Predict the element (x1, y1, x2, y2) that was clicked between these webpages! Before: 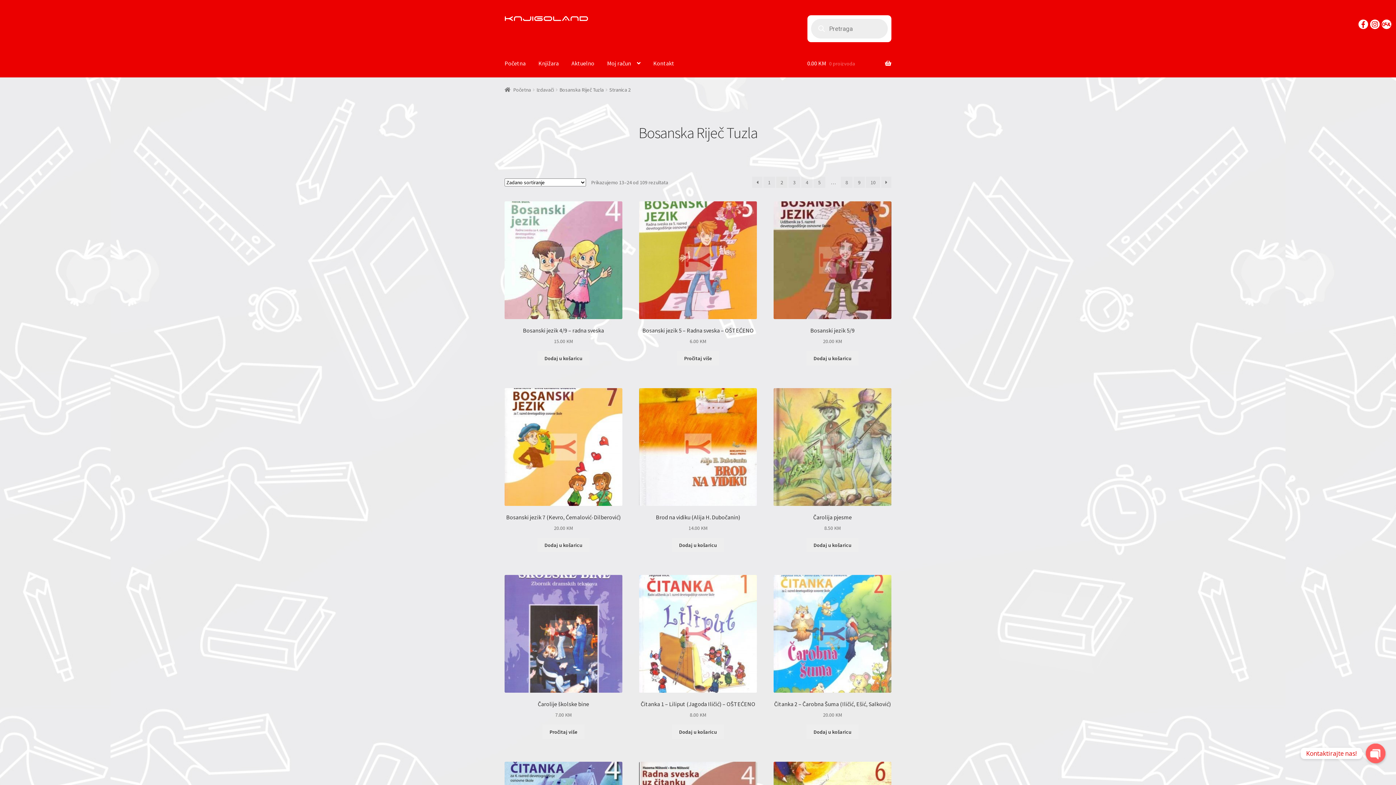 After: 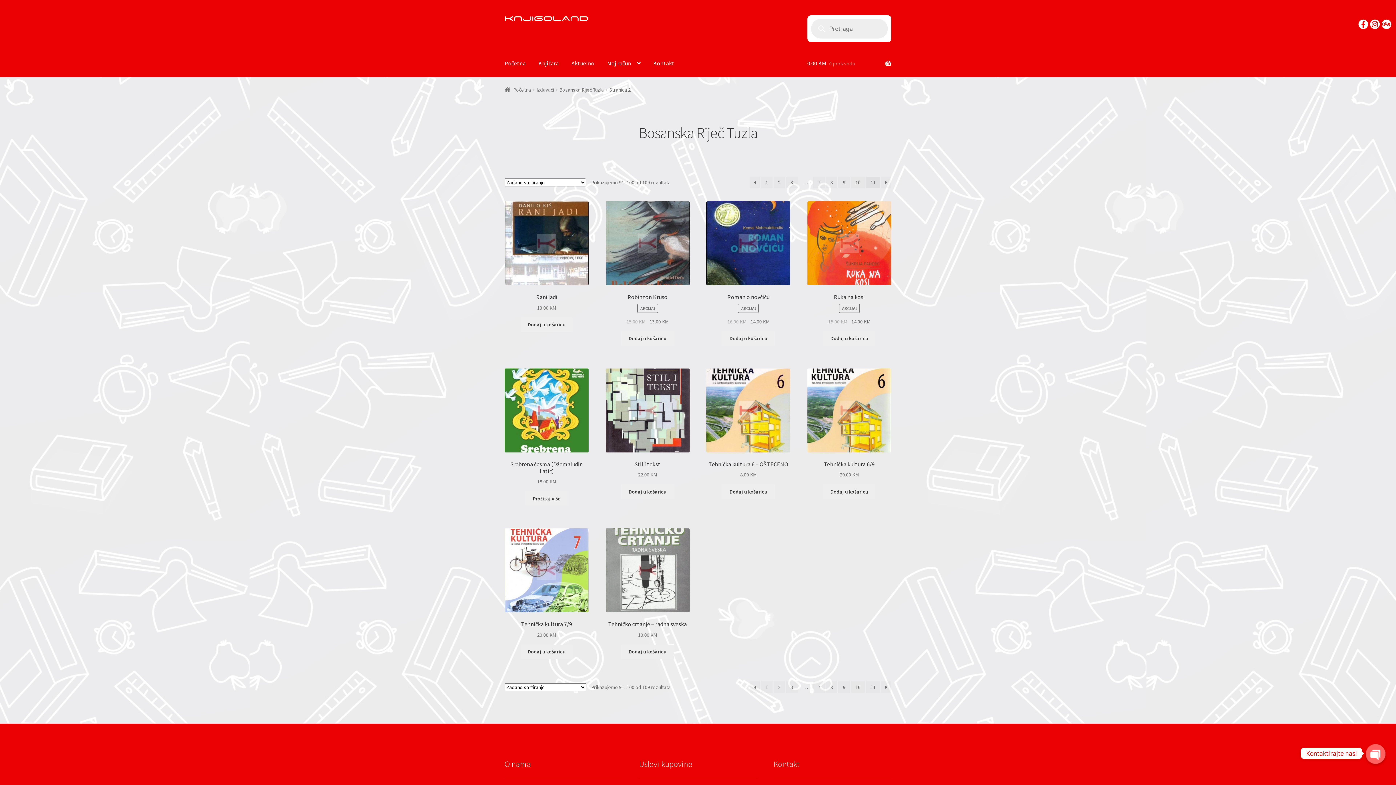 Action: bbox: (866, 176, 880, 188) label: 10